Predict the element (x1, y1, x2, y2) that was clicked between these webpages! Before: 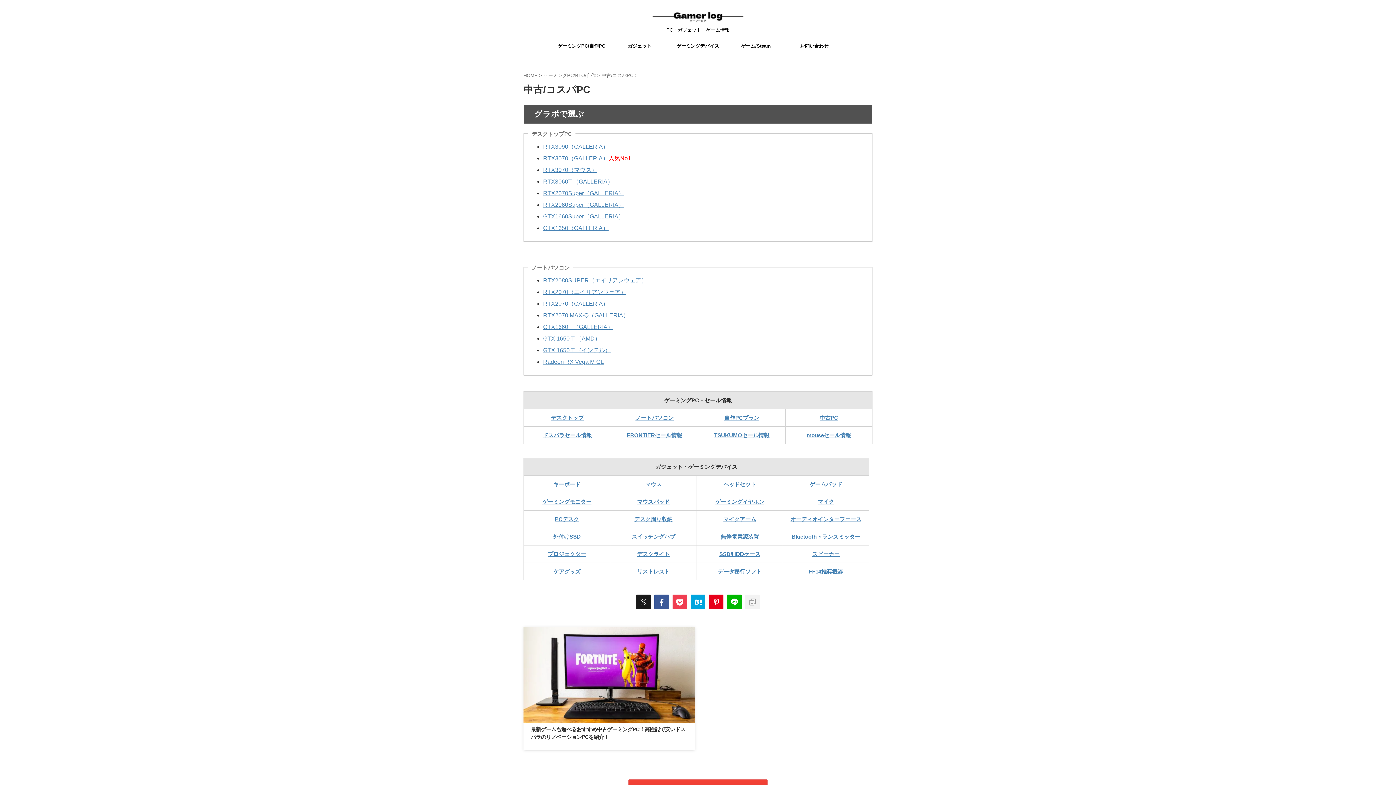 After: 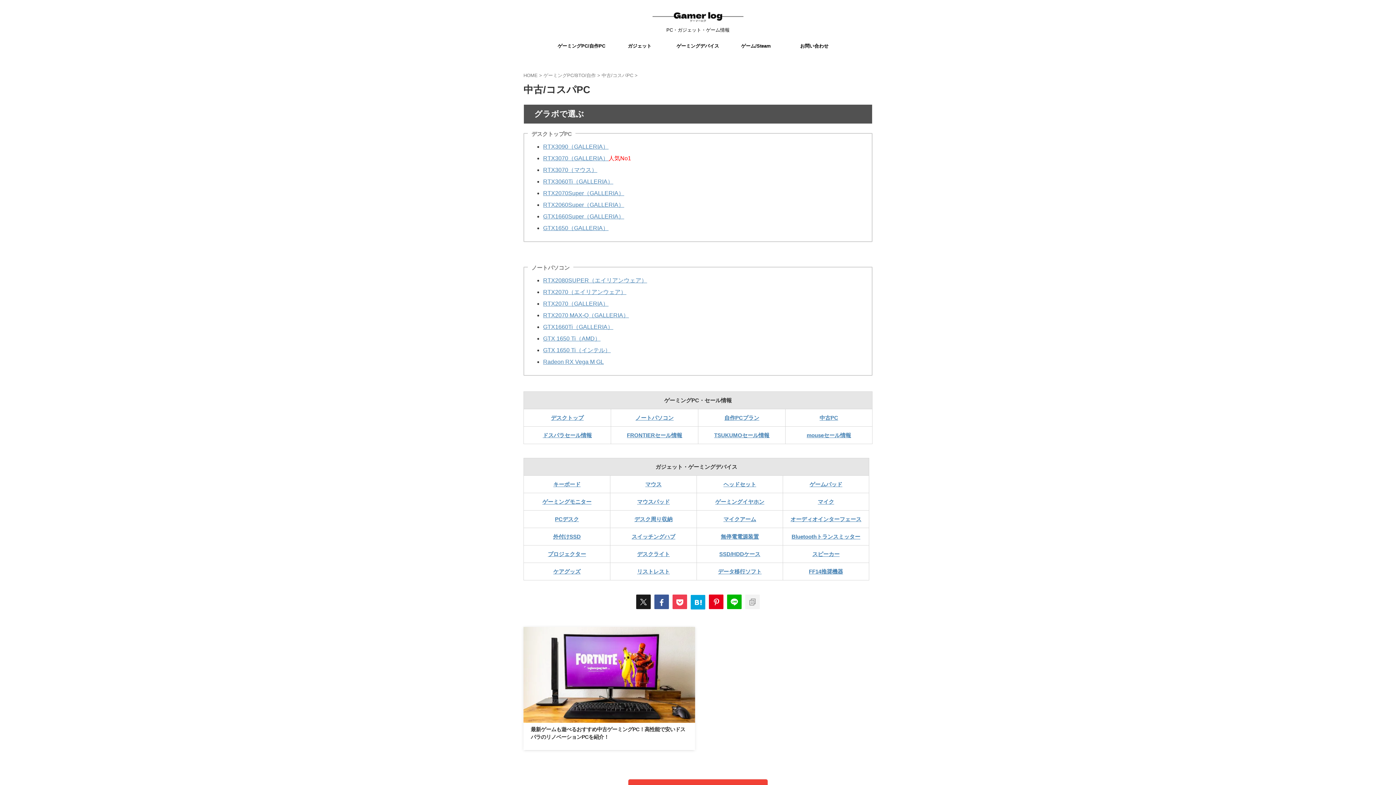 Action: bbox: (690, 594, 705, 609)